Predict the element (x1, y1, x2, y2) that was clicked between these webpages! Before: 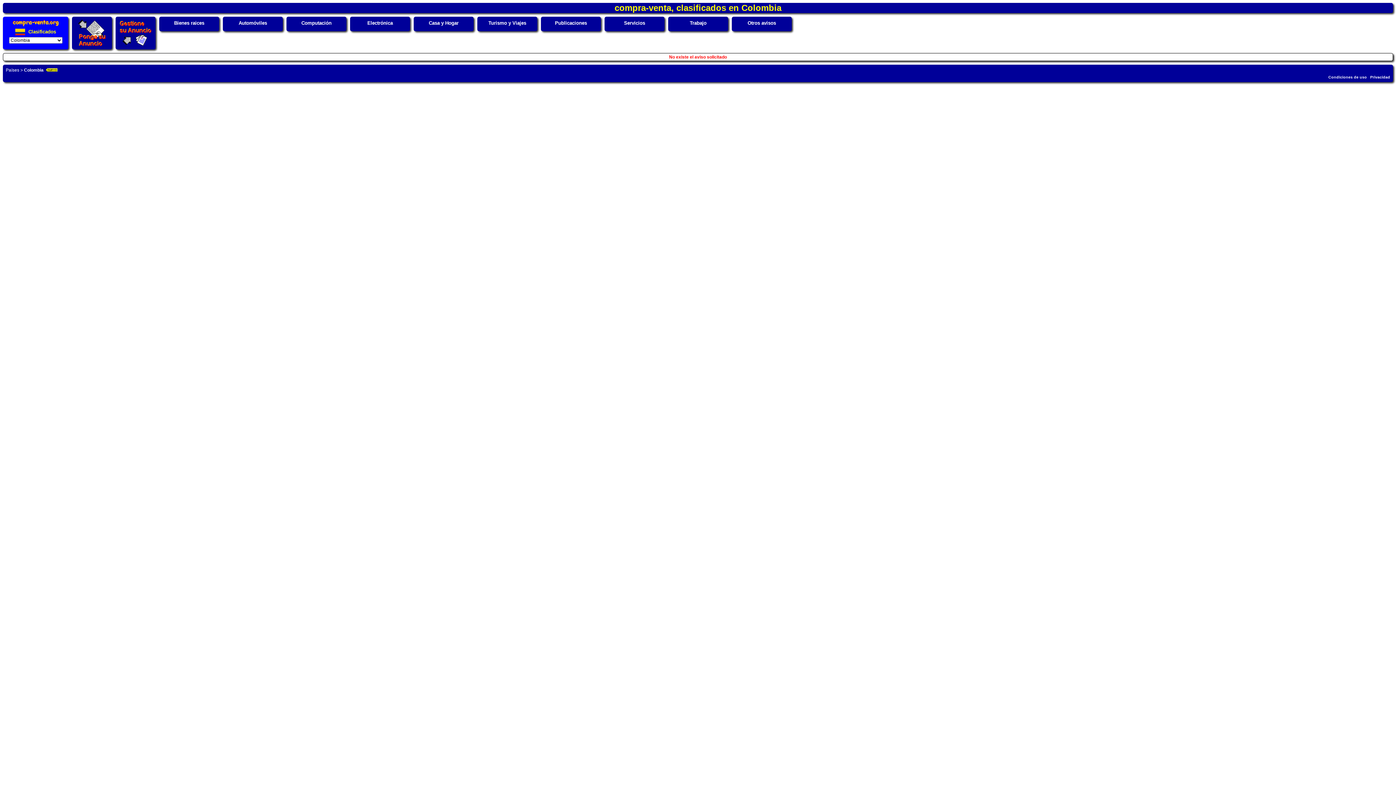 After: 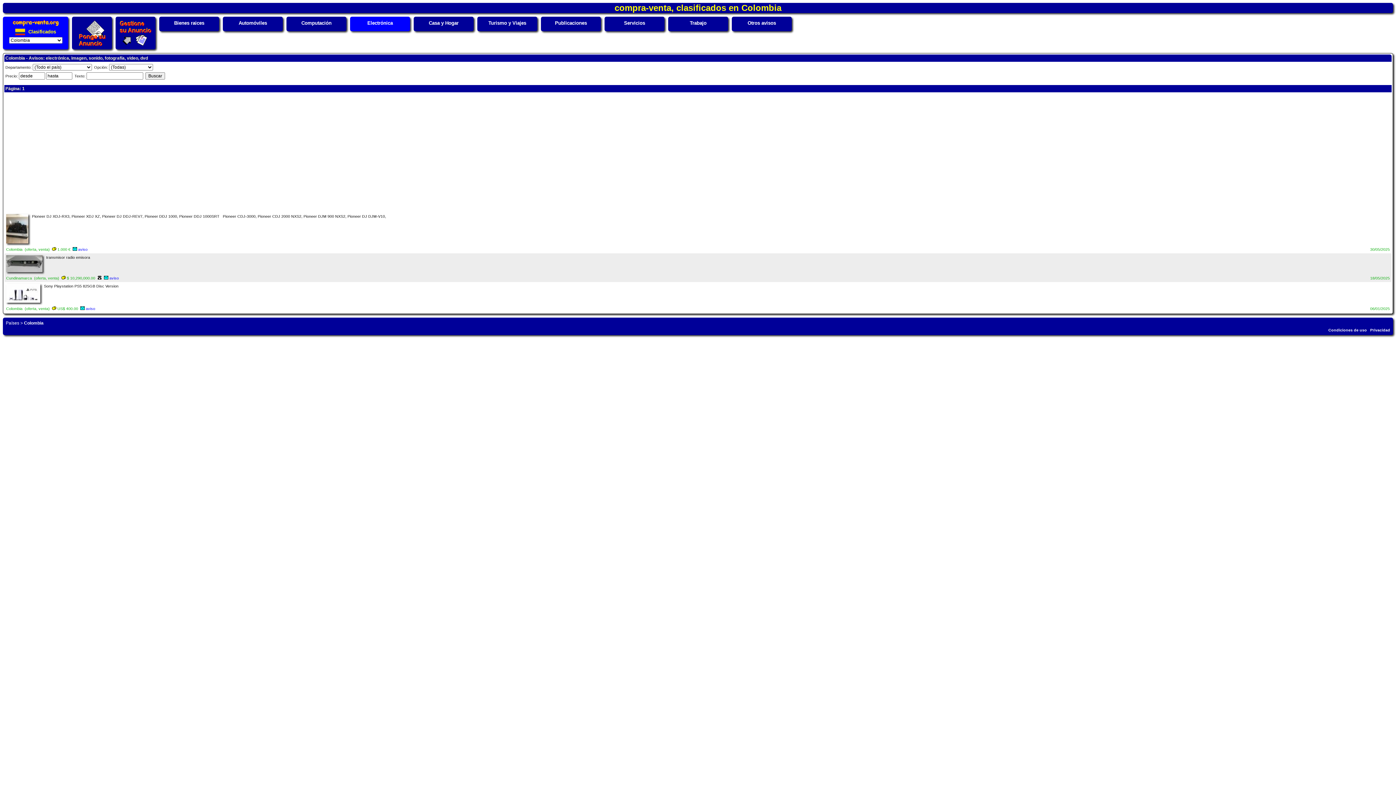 Action: label: Electrónica bbox: (367, 20, 392, 25)